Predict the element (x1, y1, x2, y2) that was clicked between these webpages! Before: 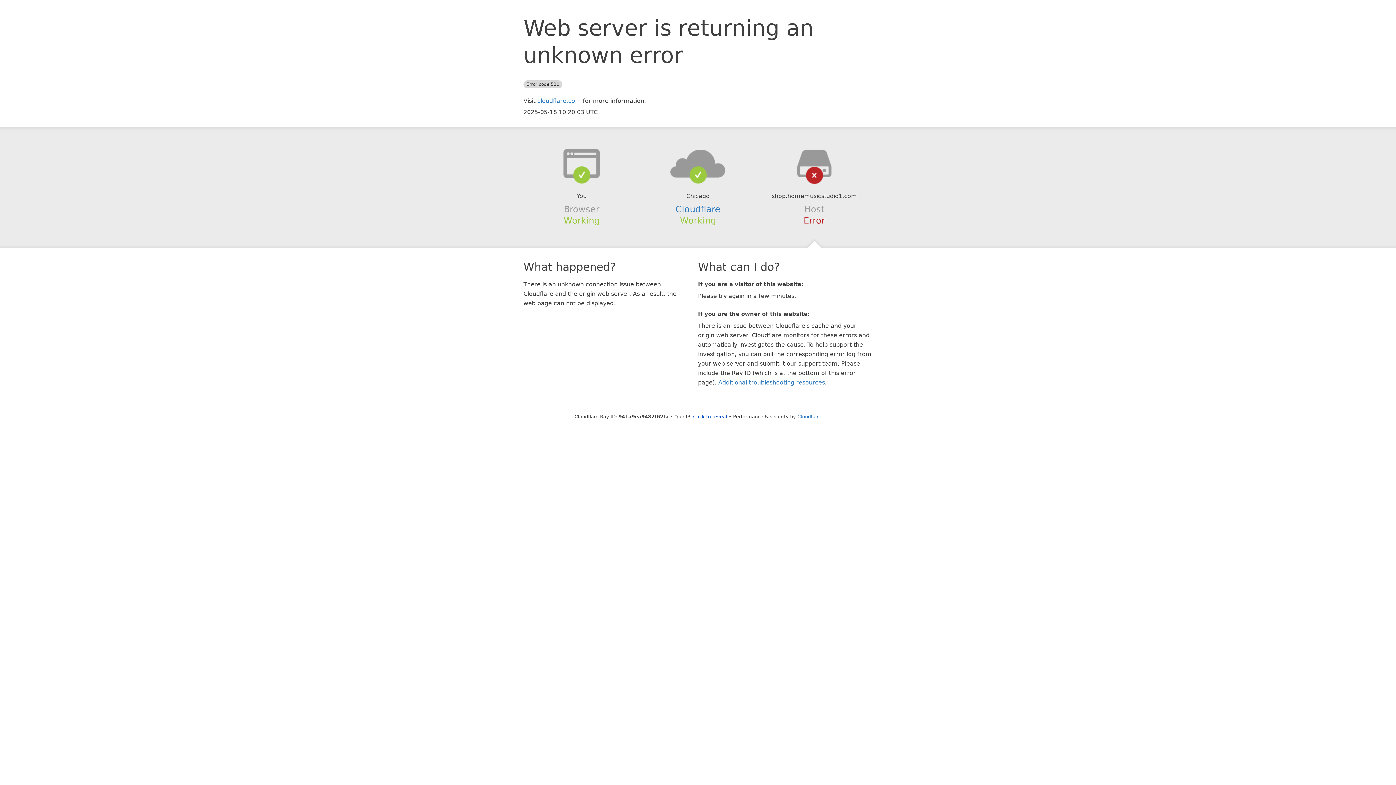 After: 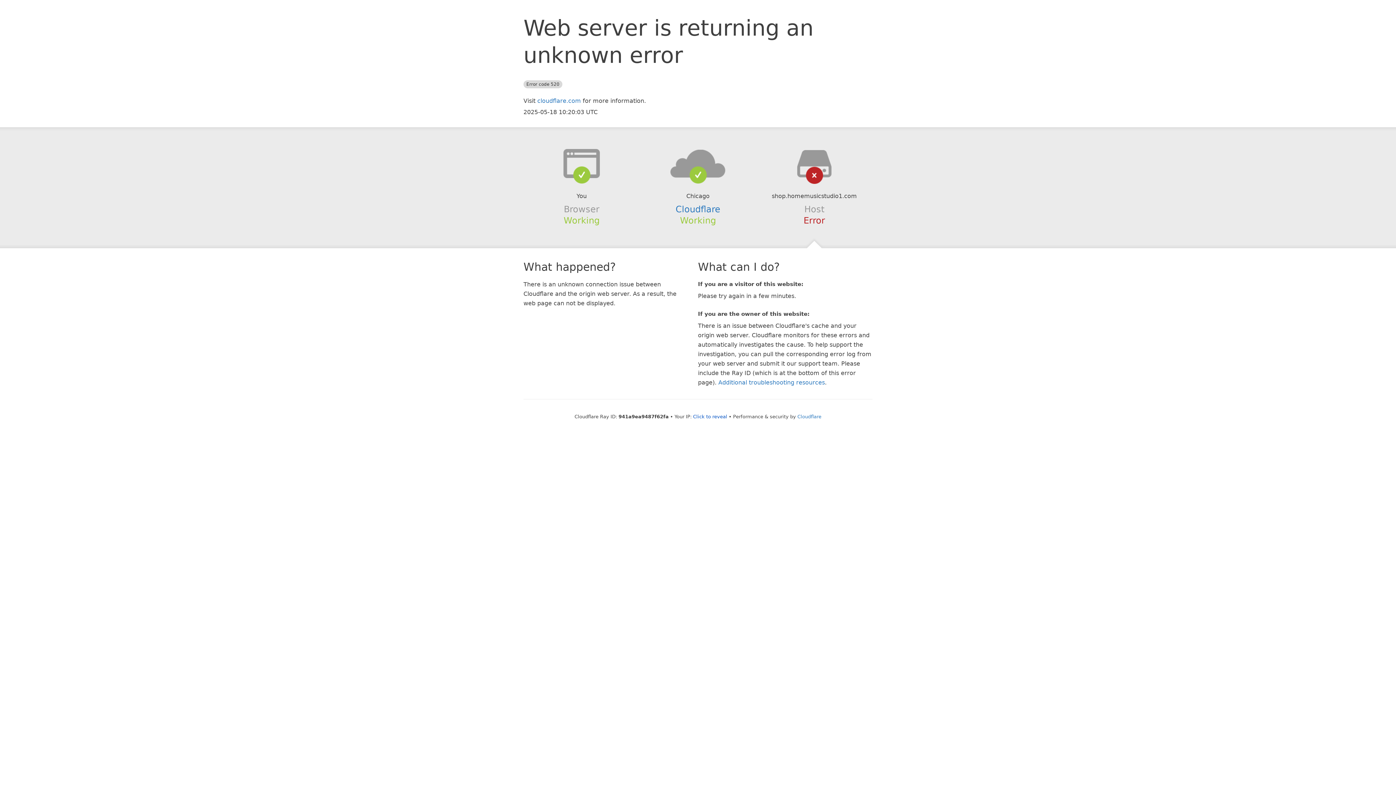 Action: bbox: (639, 148, 756, 178)